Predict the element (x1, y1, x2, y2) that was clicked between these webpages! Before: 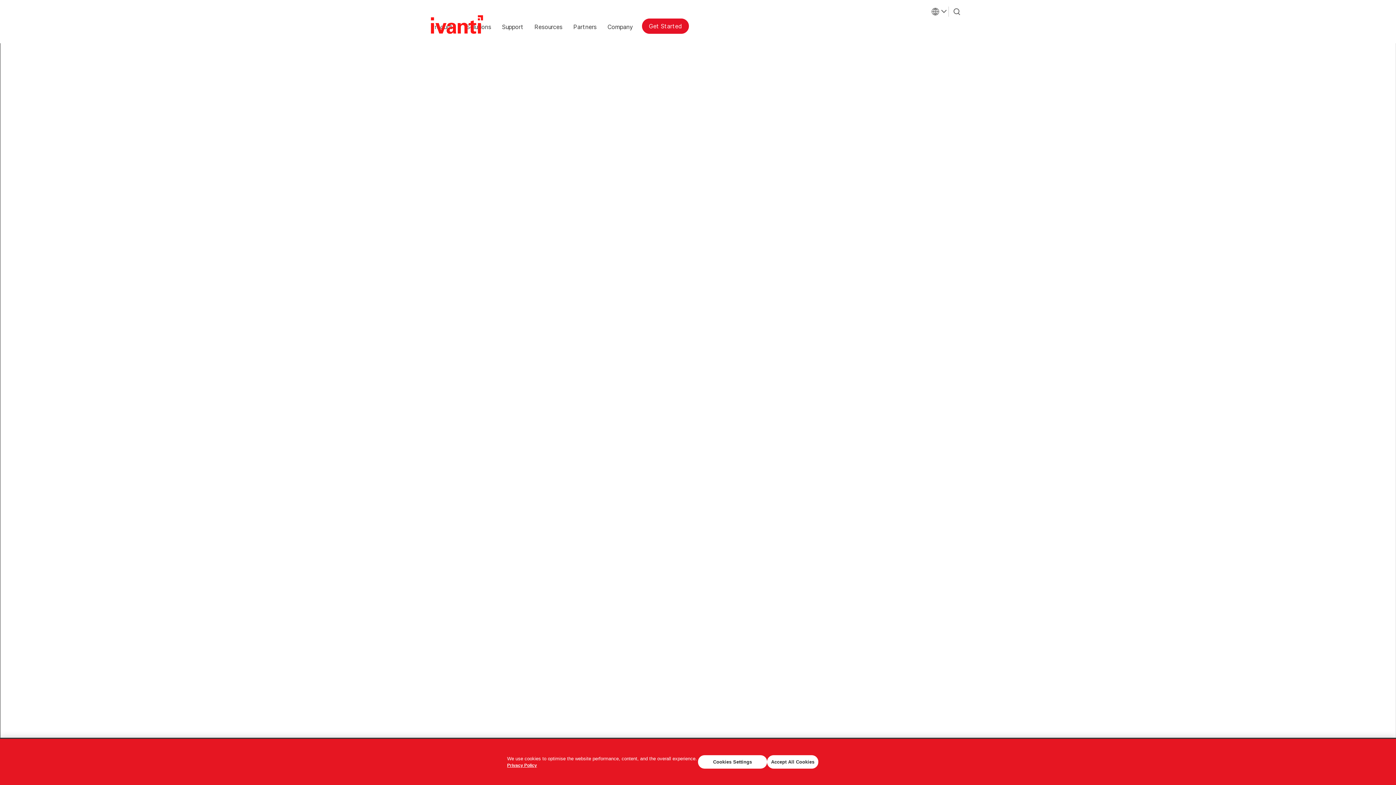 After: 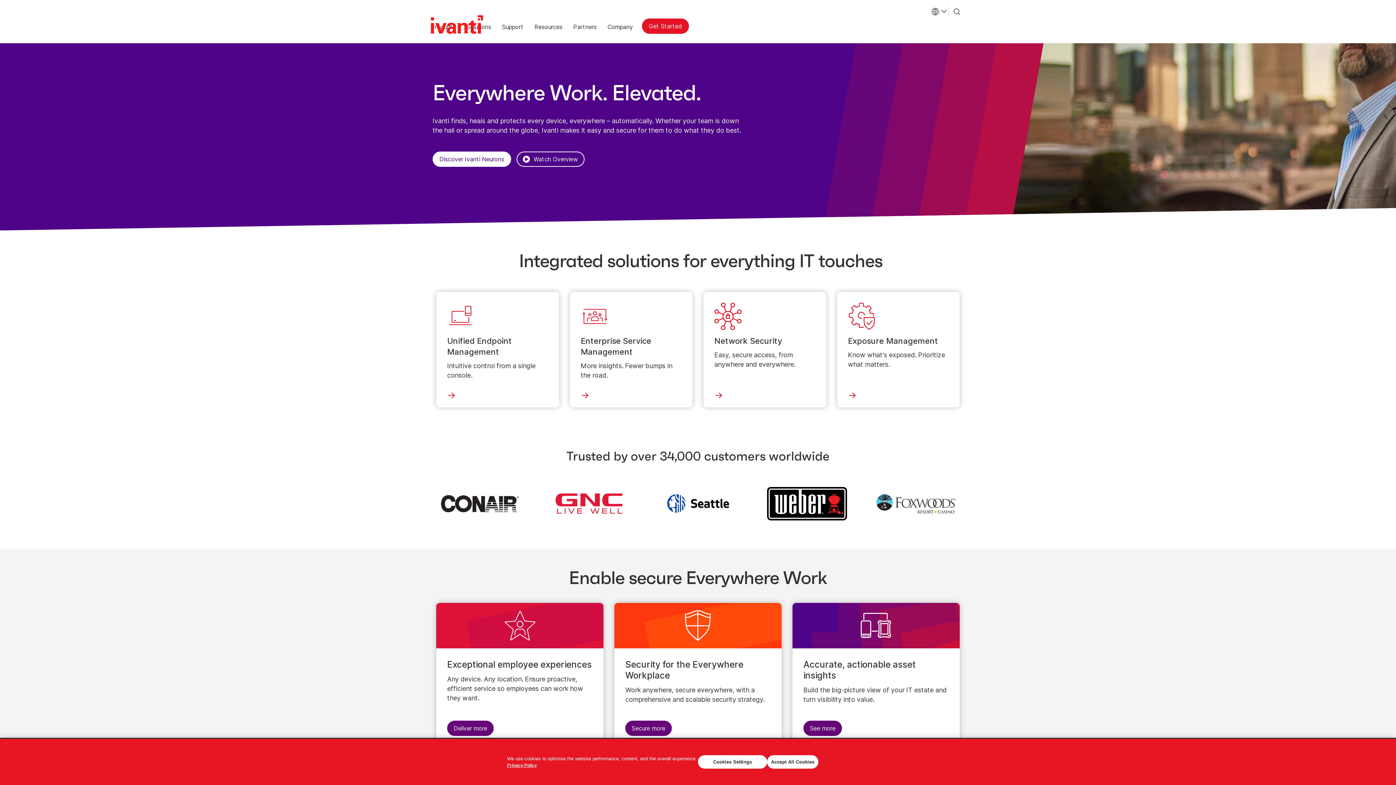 Action: bbox: (430, 15, 483, 36) label: Home